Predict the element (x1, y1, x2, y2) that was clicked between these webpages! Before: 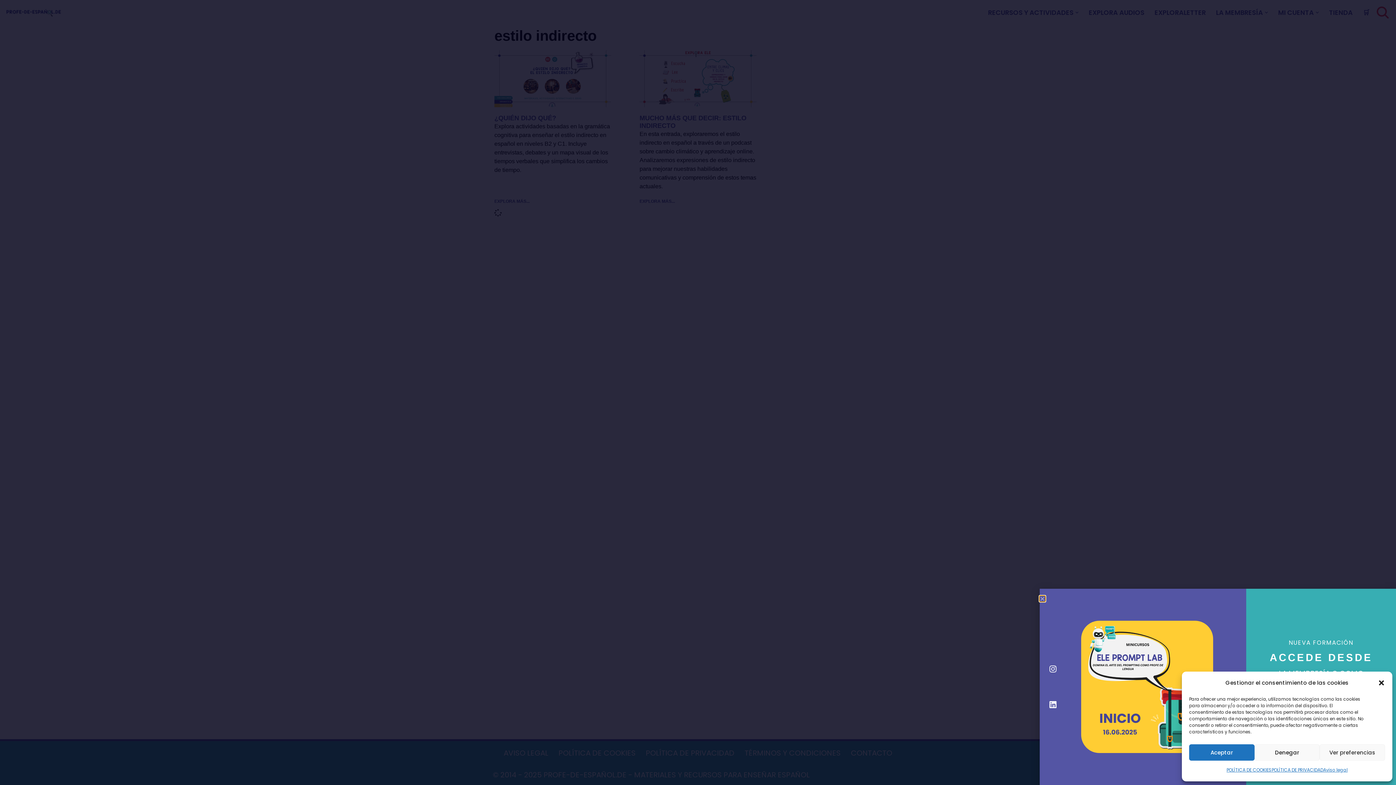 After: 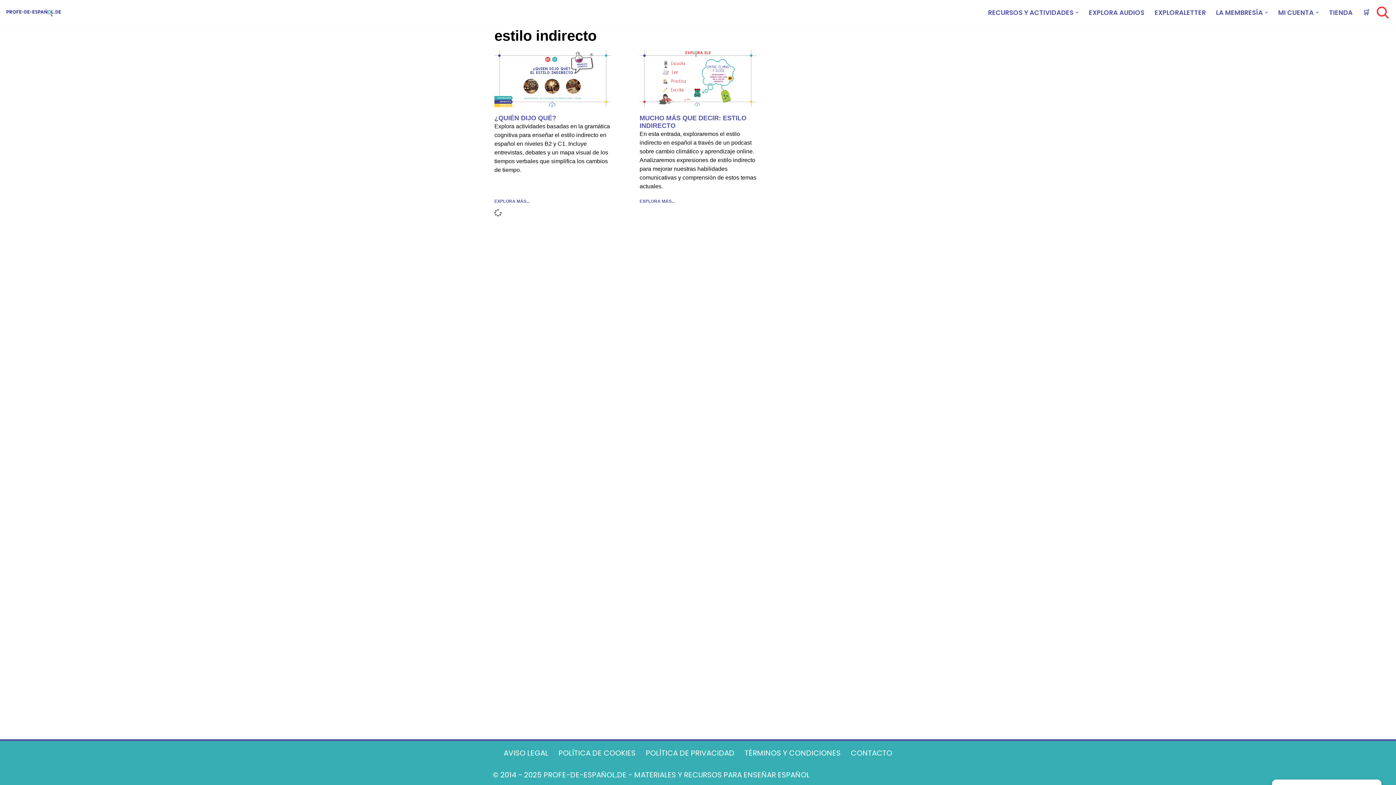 Action: label: Cerrar ventana bbox: (1378, 679, 1385, 686)